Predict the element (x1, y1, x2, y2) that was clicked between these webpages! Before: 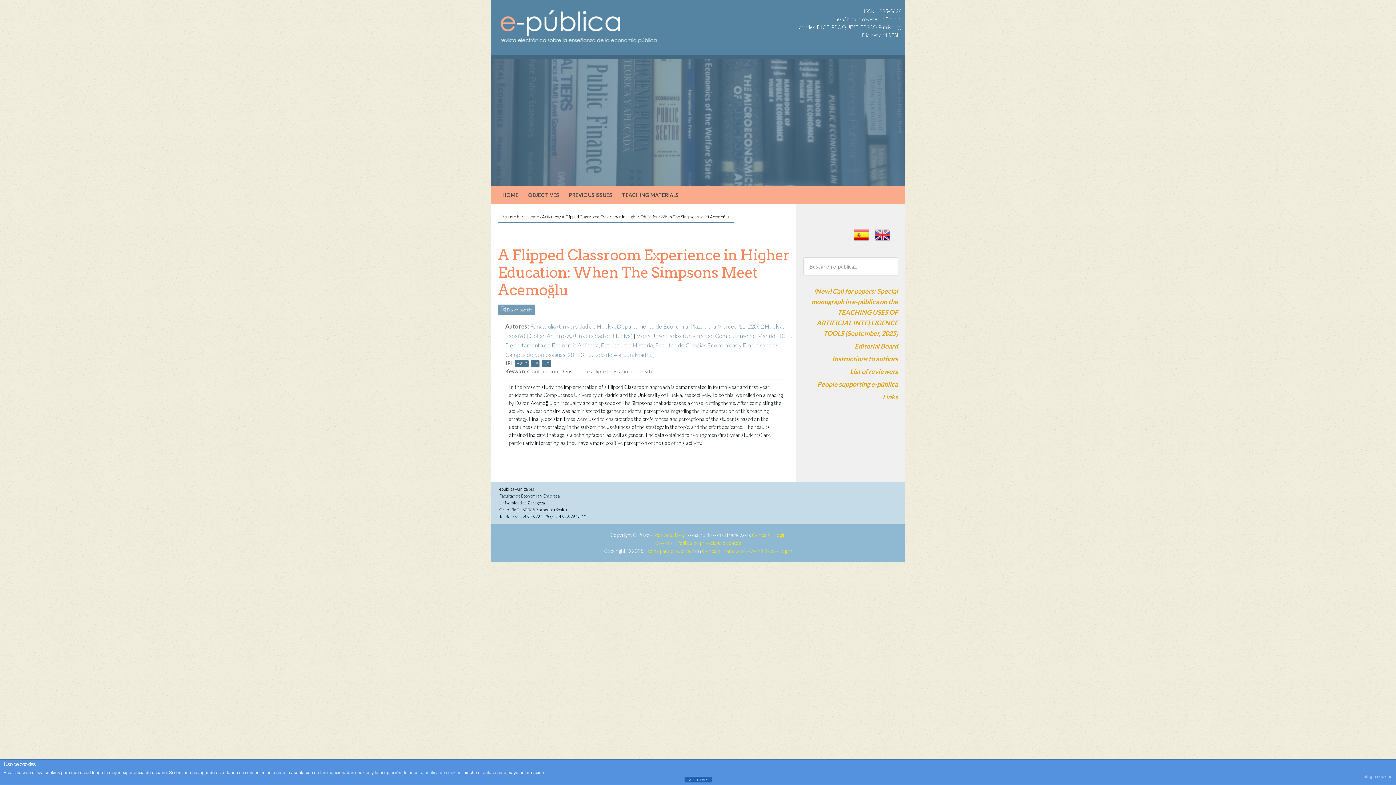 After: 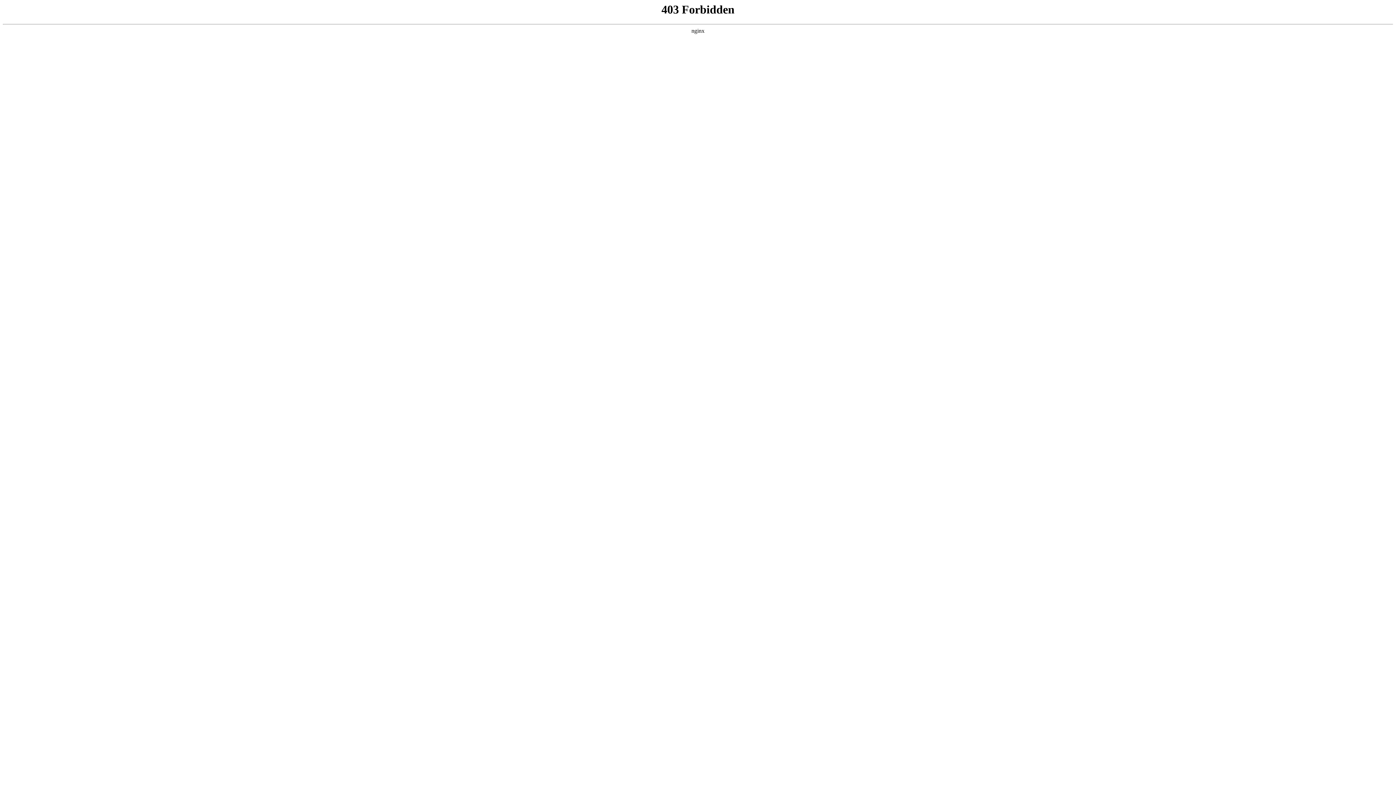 Action: bbox: (750, 548, 776, 554) label: WordPress